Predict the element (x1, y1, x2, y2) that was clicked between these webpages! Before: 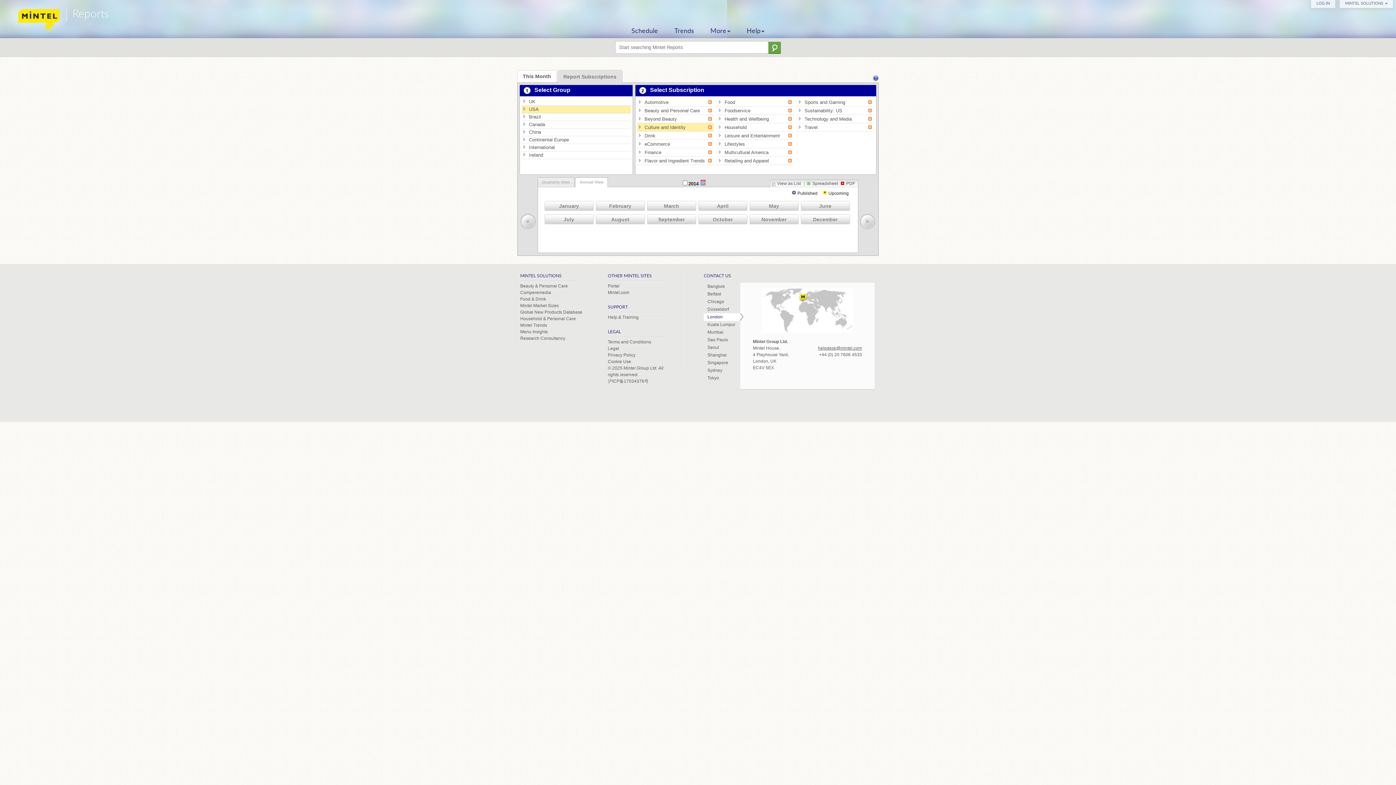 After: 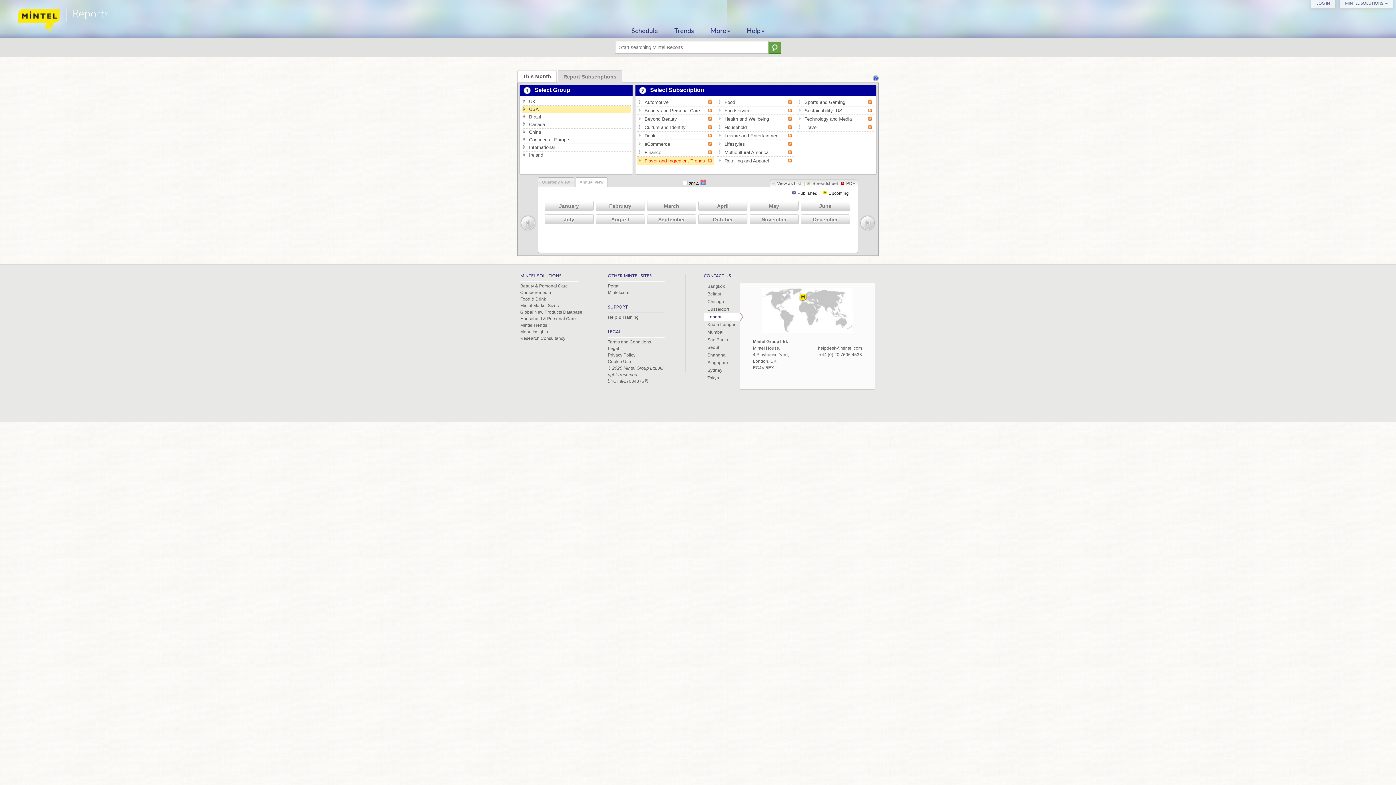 Action: bbox: (637, 157, 708, 164) label: Flavor and Ingredient Trends